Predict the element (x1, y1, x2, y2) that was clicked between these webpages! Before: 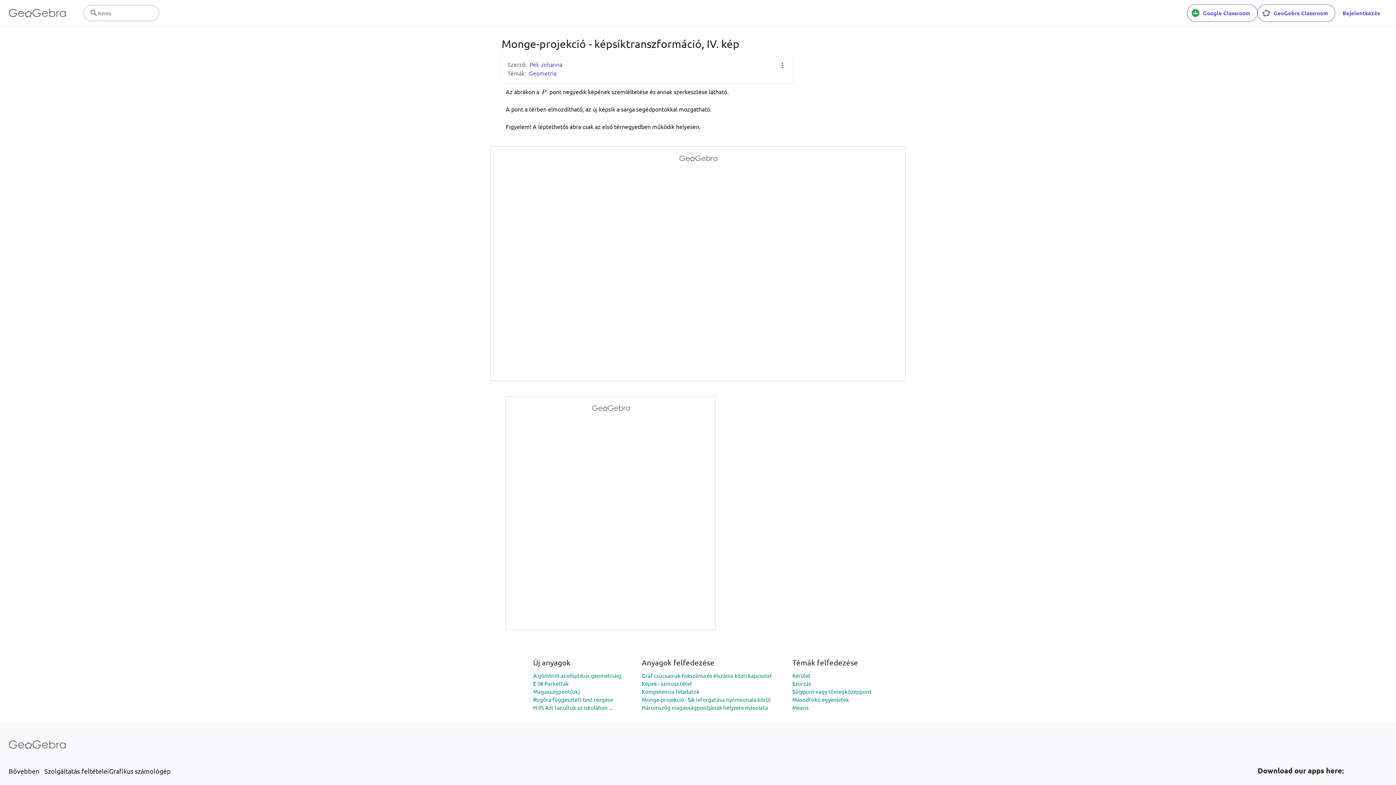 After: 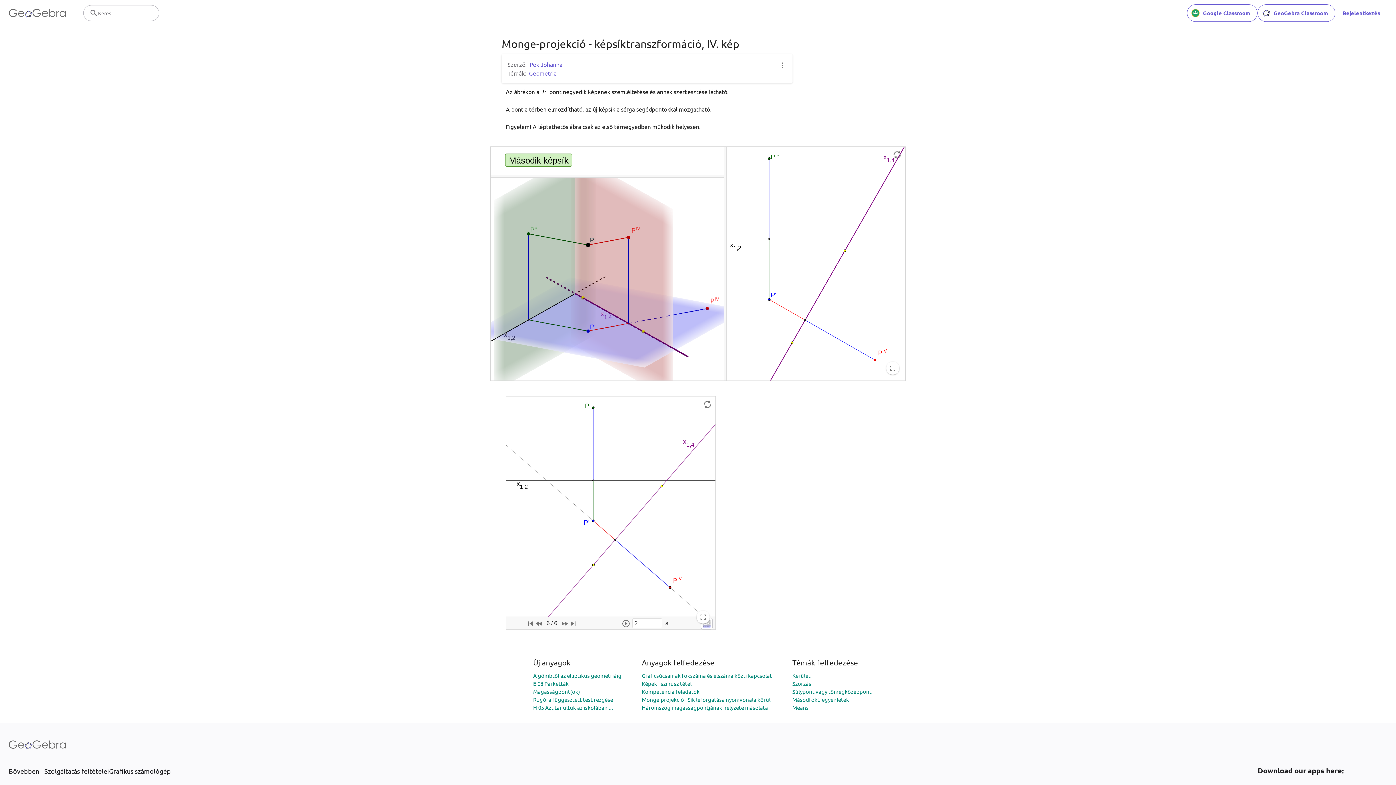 Action: bbox: (490, 146, 905, 381)